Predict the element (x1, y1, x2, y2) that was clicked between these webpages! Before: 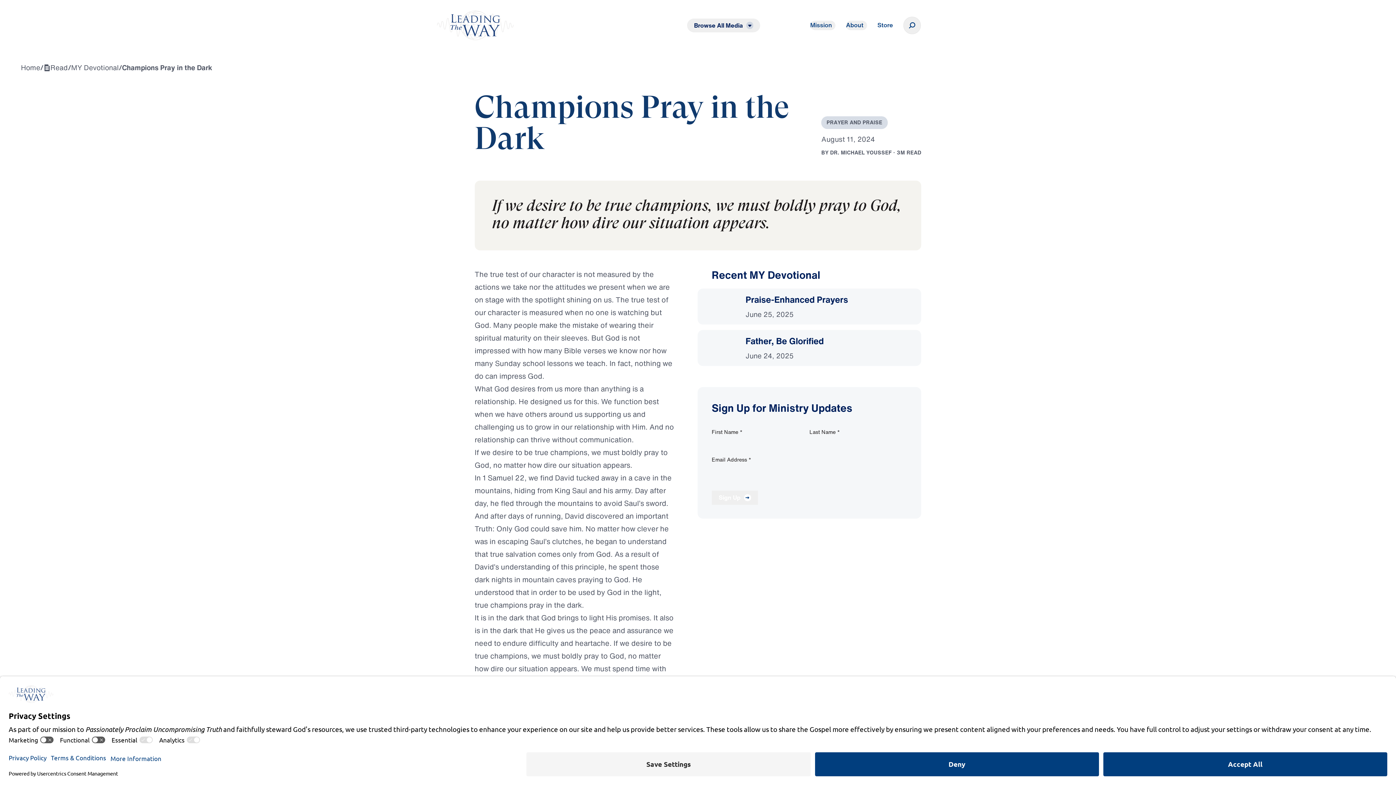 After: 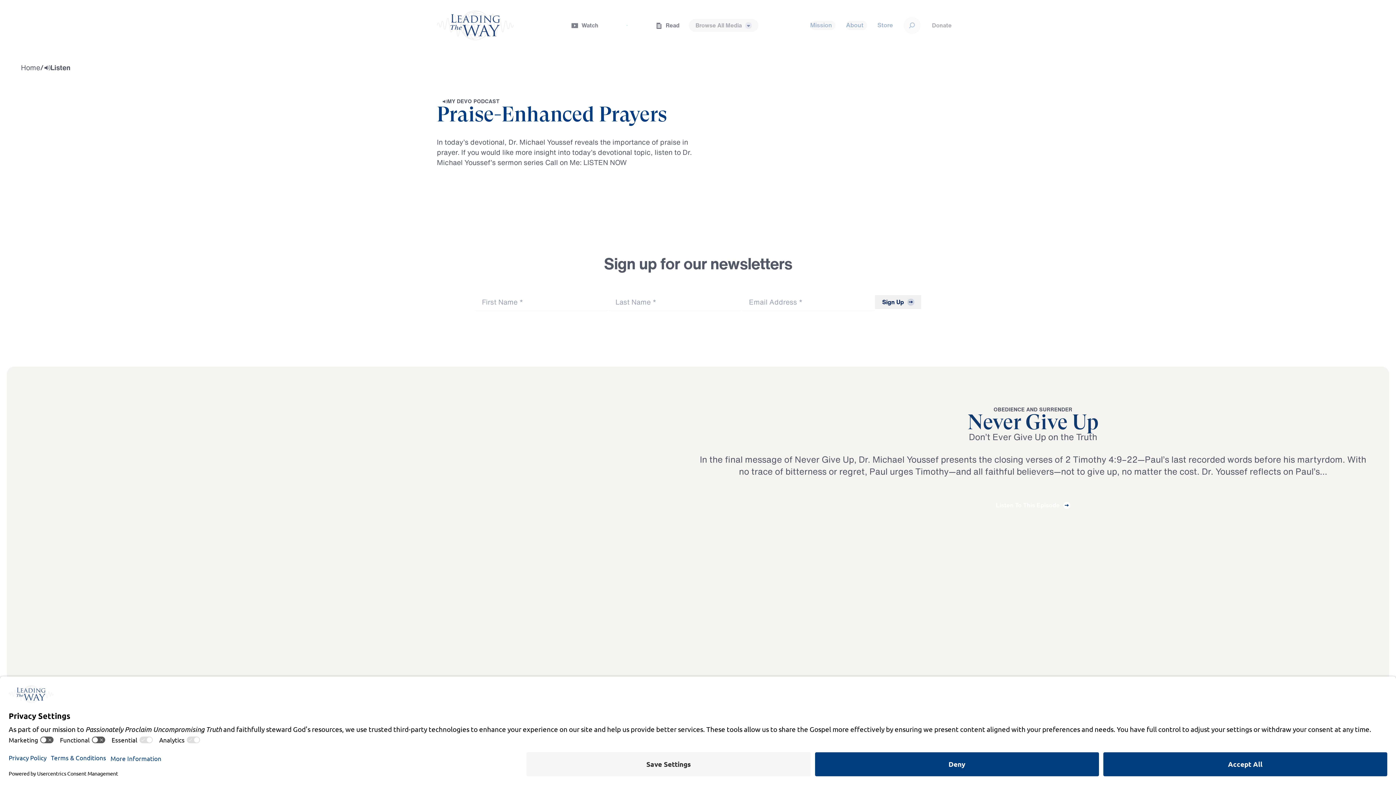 Action: label: Listen bbox: (606, 18, 648, 32)